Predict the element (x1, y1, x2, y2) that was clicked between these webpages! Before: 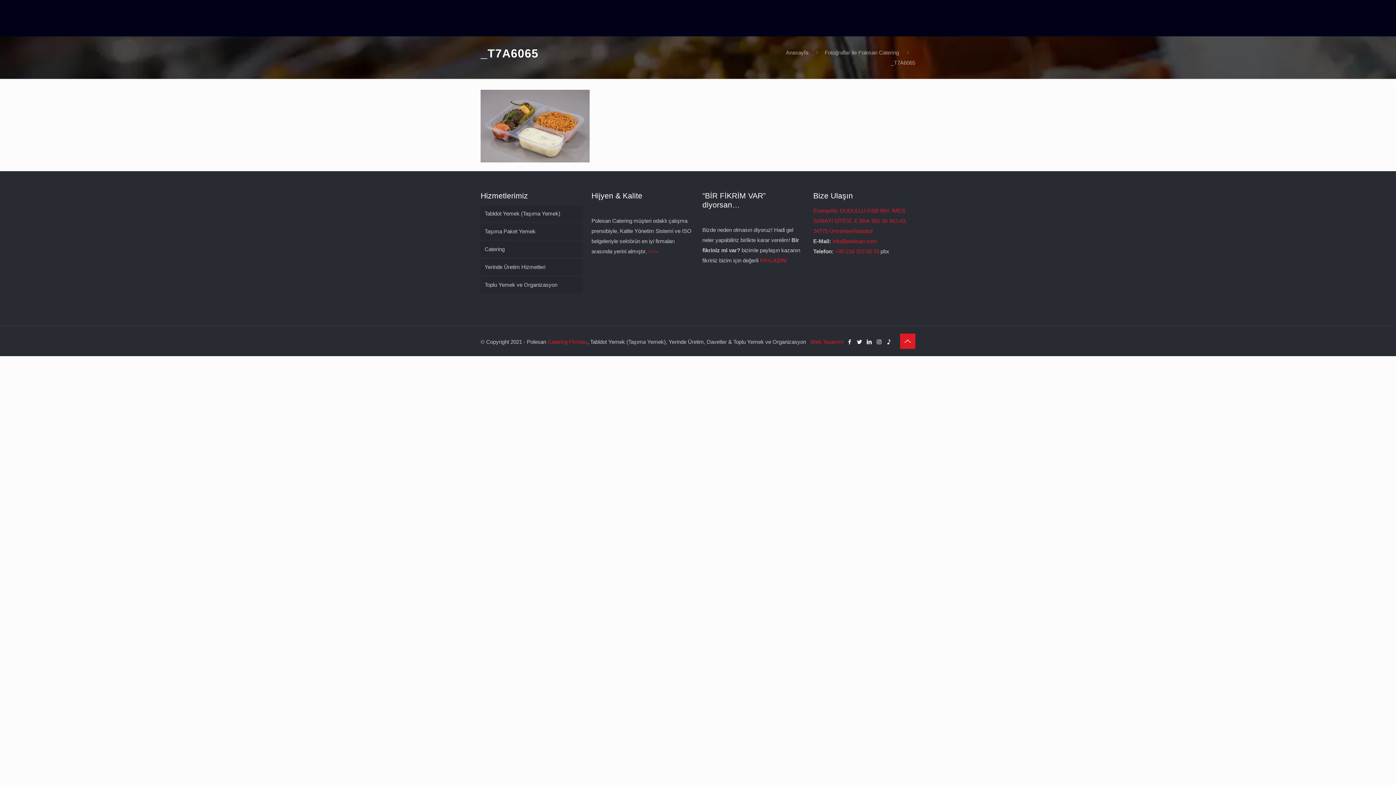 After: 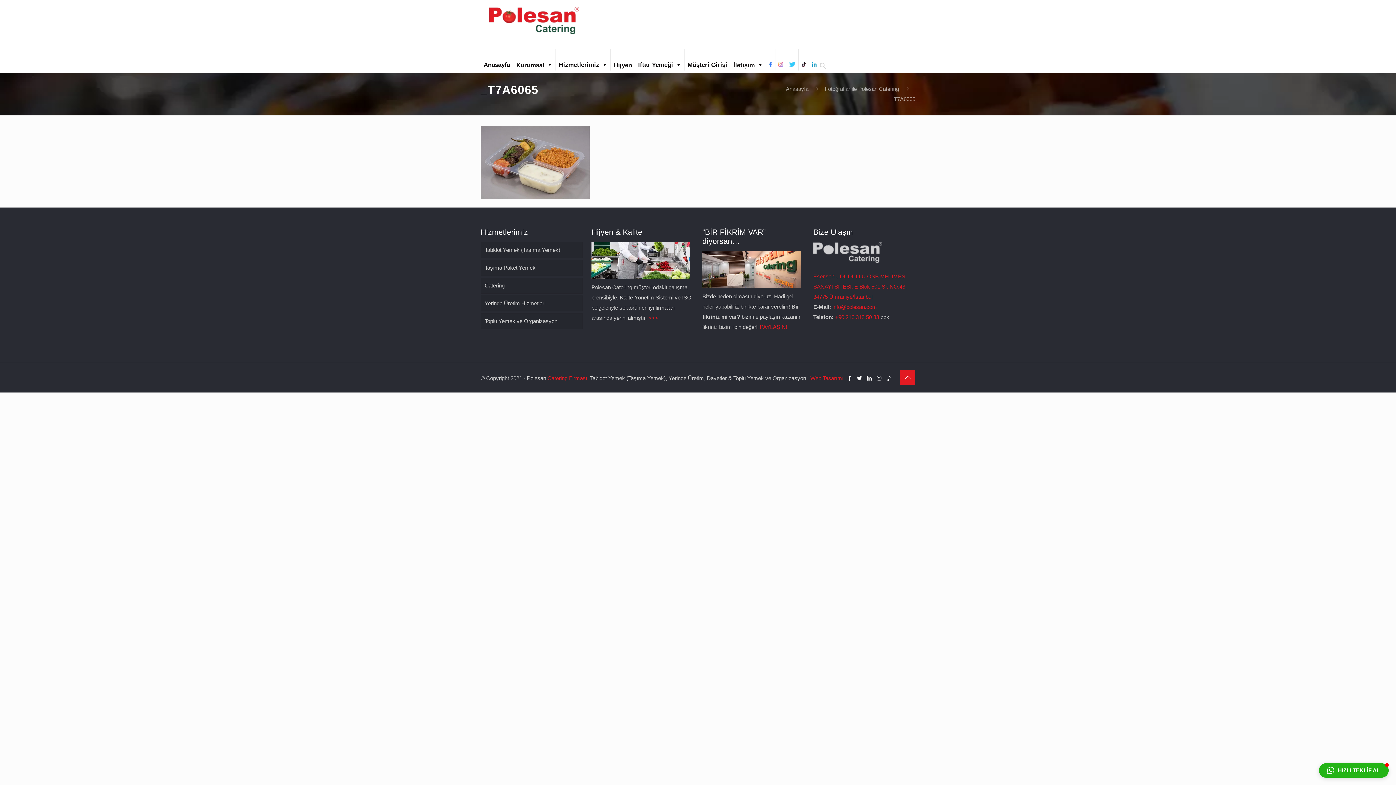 Action: label: Web Tasarımı bbox: (810, 338, 843, 345)